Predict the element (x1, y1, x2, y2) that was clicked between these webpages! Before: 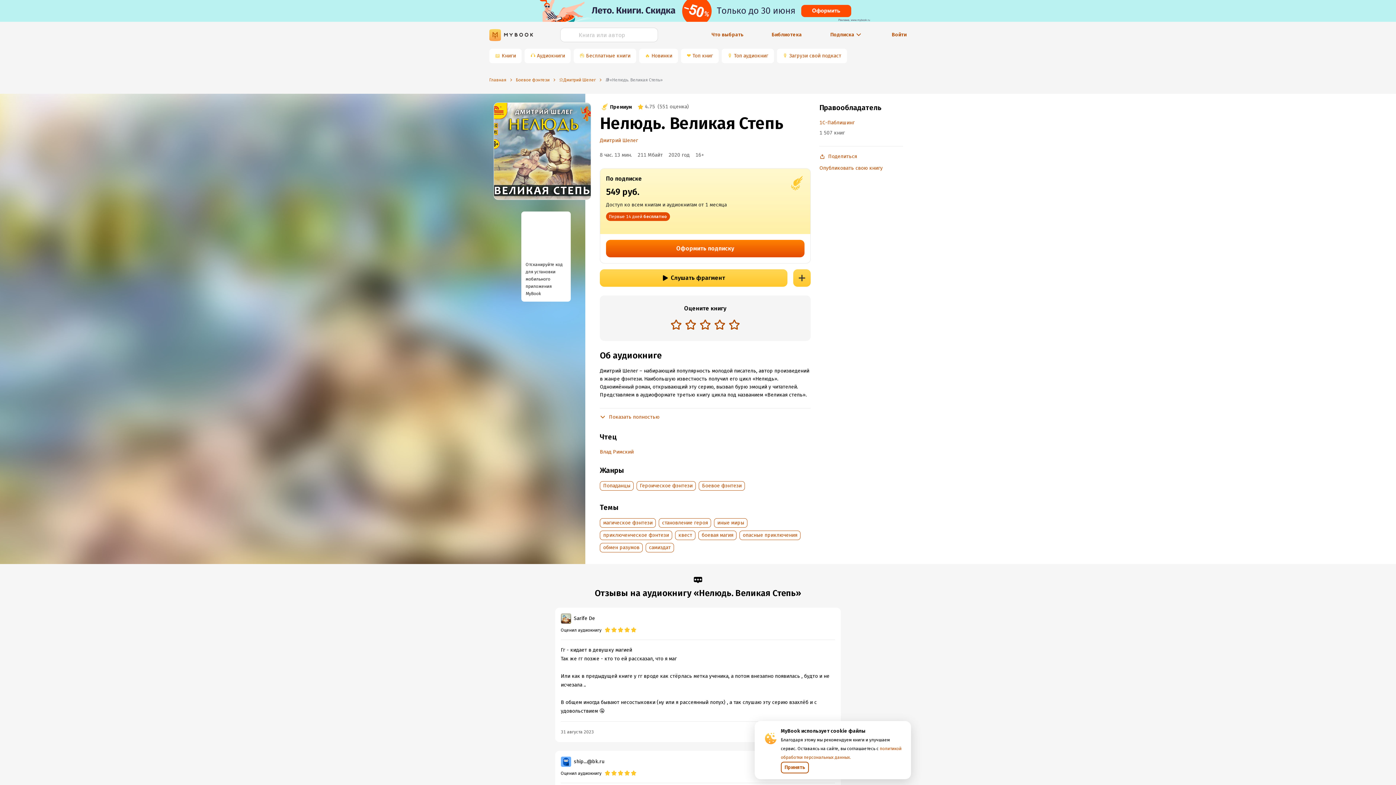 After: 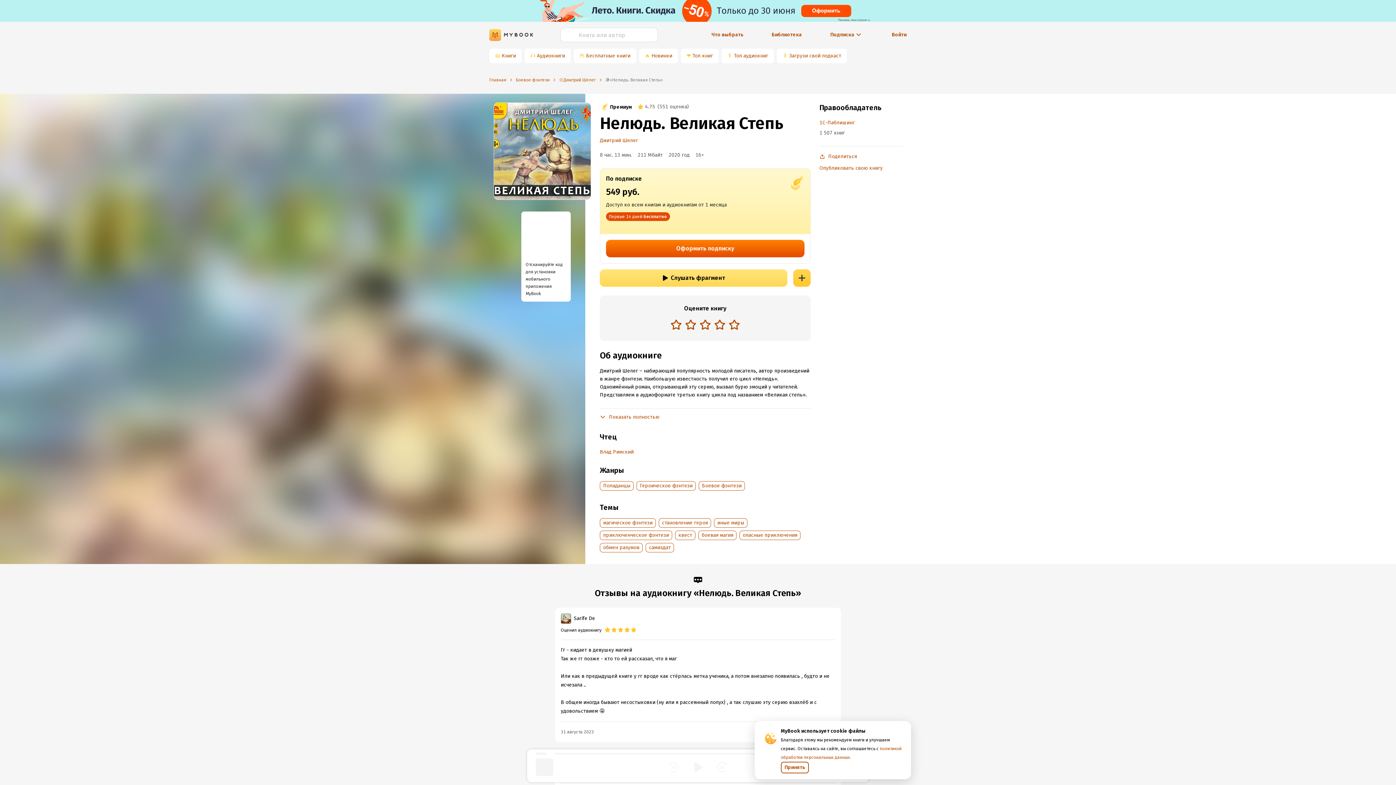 Action: bbox: (600, 269, 787, 286) label: Слушать фрагмент